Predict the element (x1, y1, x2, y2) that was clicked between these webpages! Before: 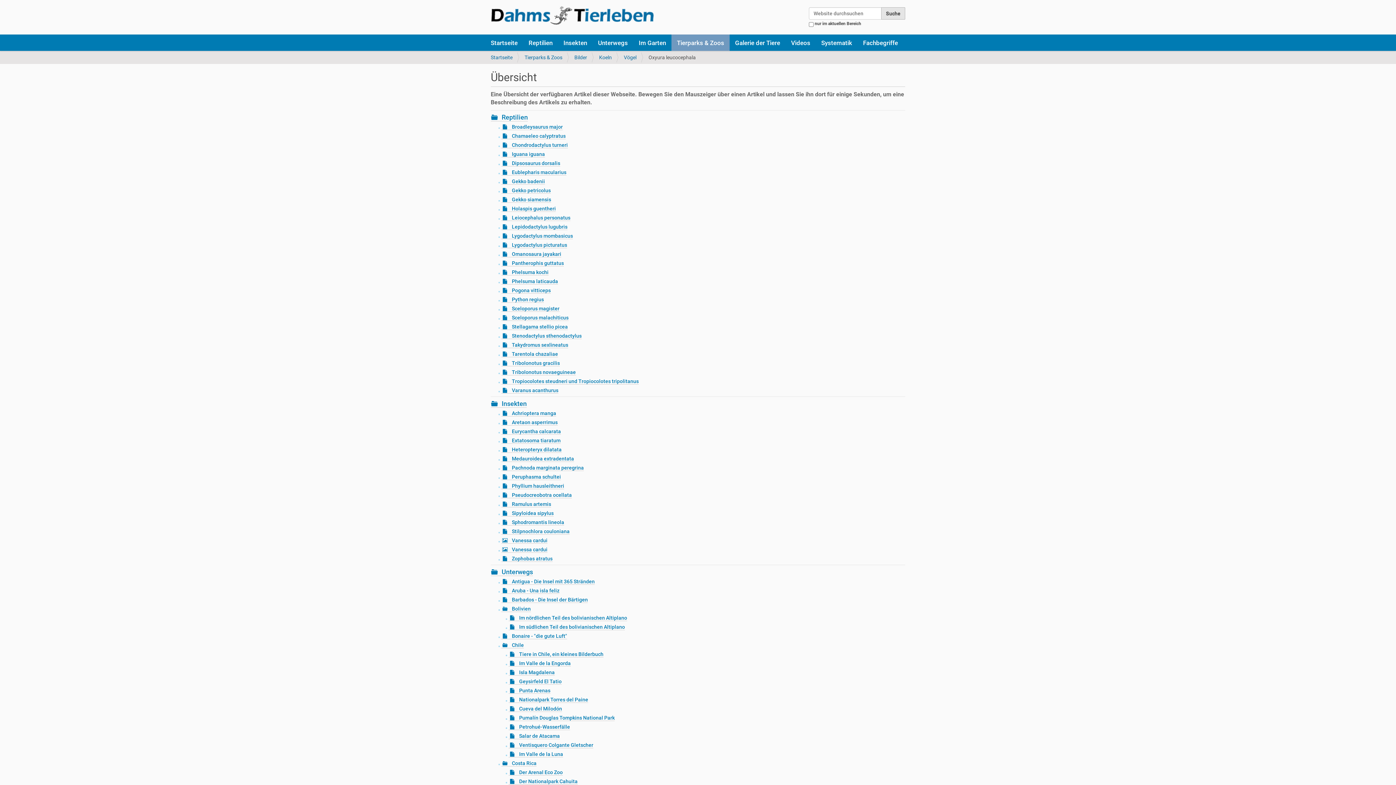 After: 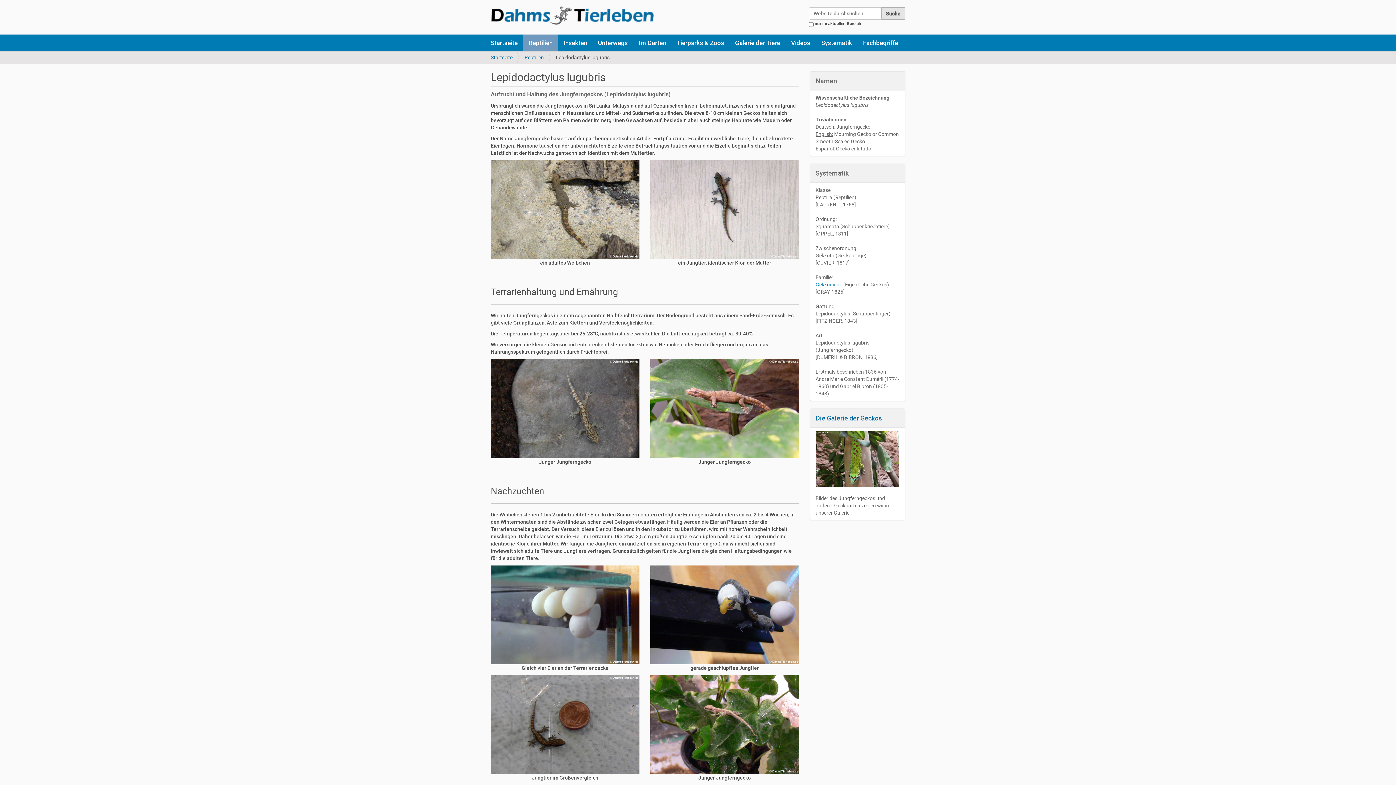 Action: label:  Lepidodactylus lugubris bbox: (501, 224, 567, 230)